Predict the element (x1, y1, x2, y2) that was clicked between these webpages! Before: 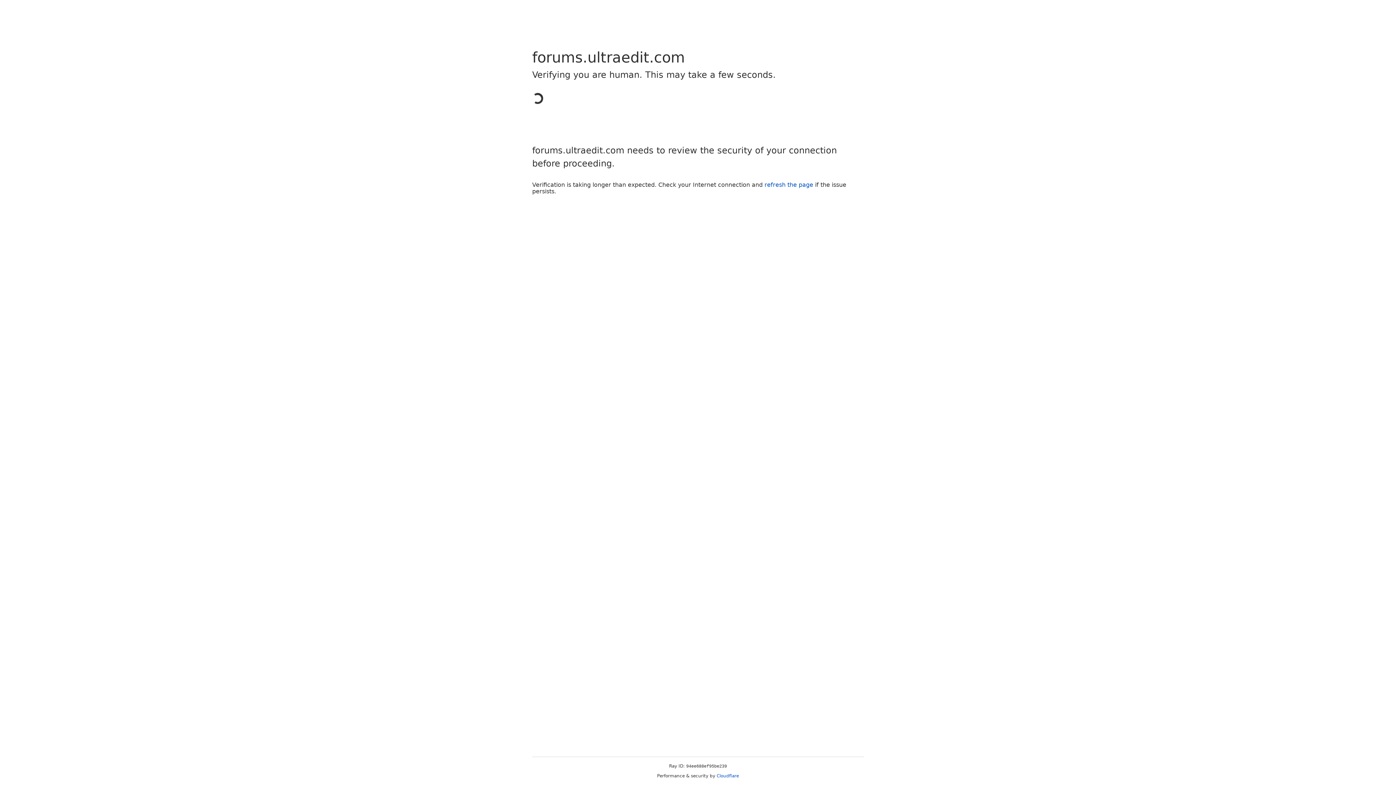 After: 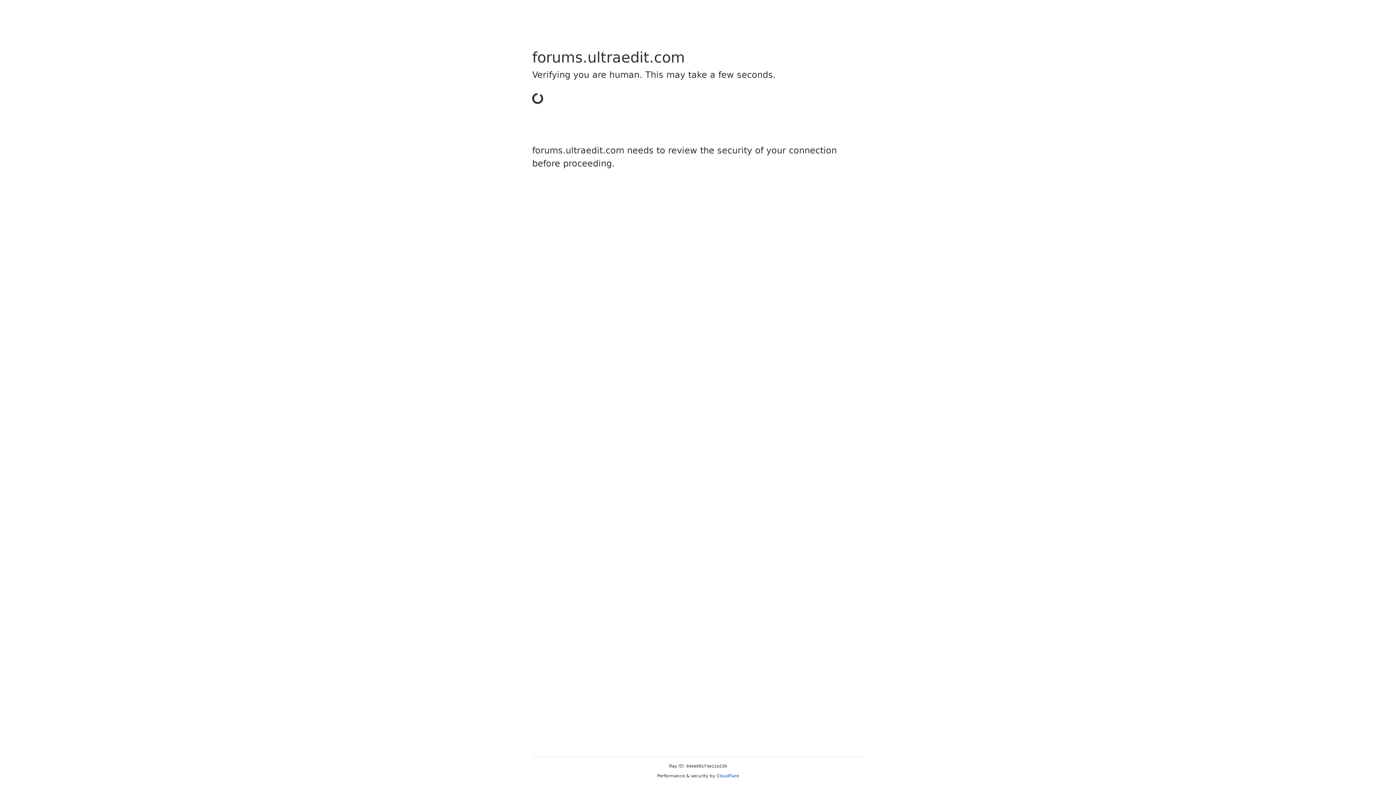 Action: label: Cloudflare bbox: (716, 773, 739, 778)